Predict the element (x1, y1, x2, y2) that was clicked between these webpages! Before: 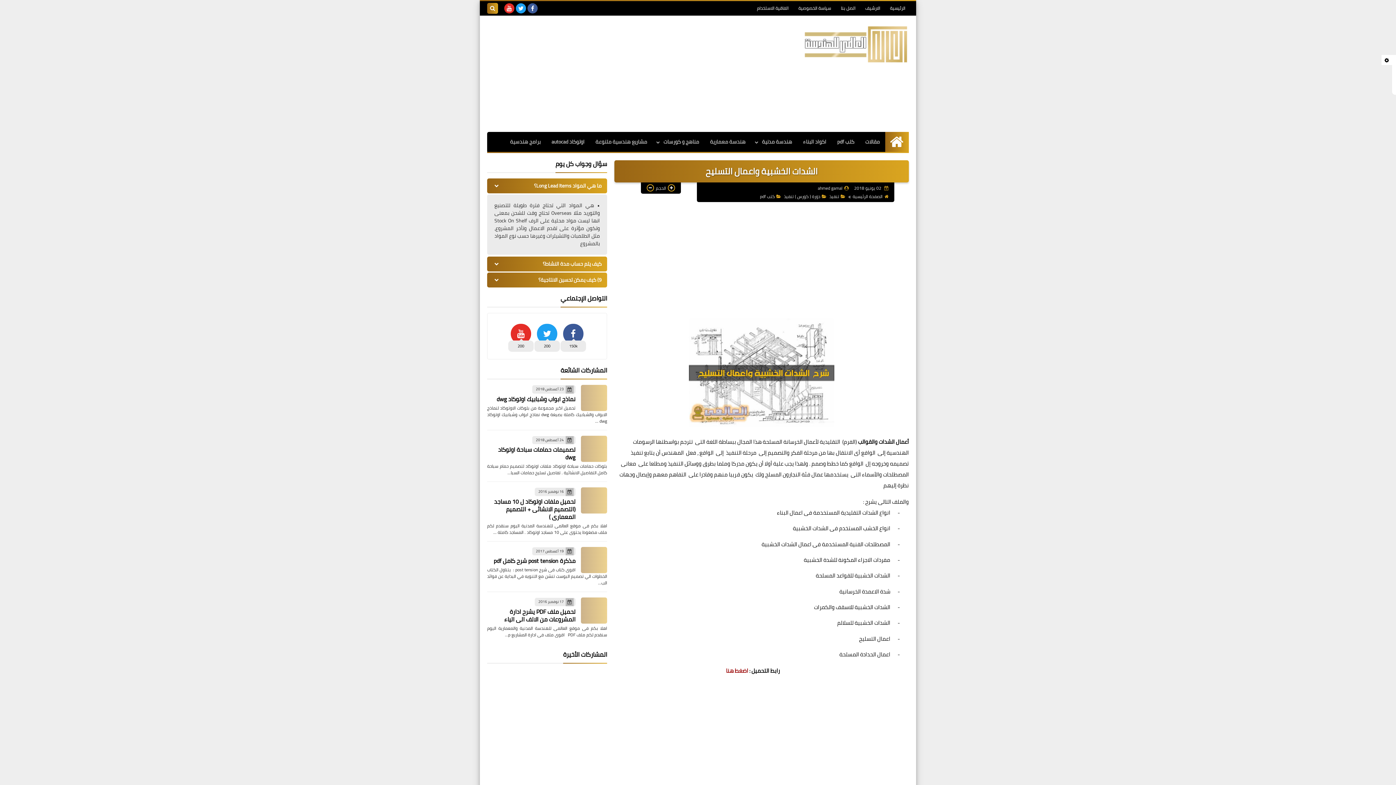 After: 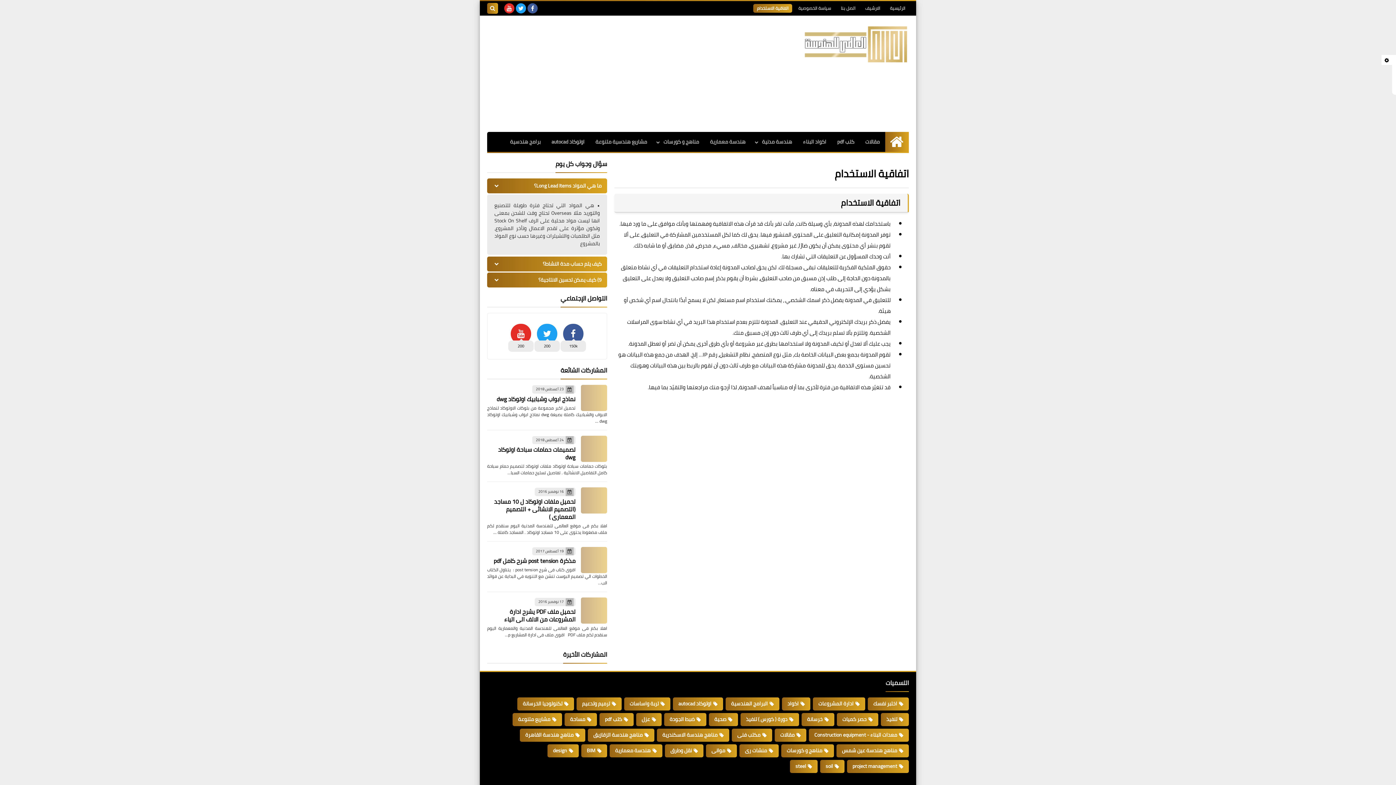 Action: bbox: (753, 4, 792, 12) label: اتفاقية الاستخدام